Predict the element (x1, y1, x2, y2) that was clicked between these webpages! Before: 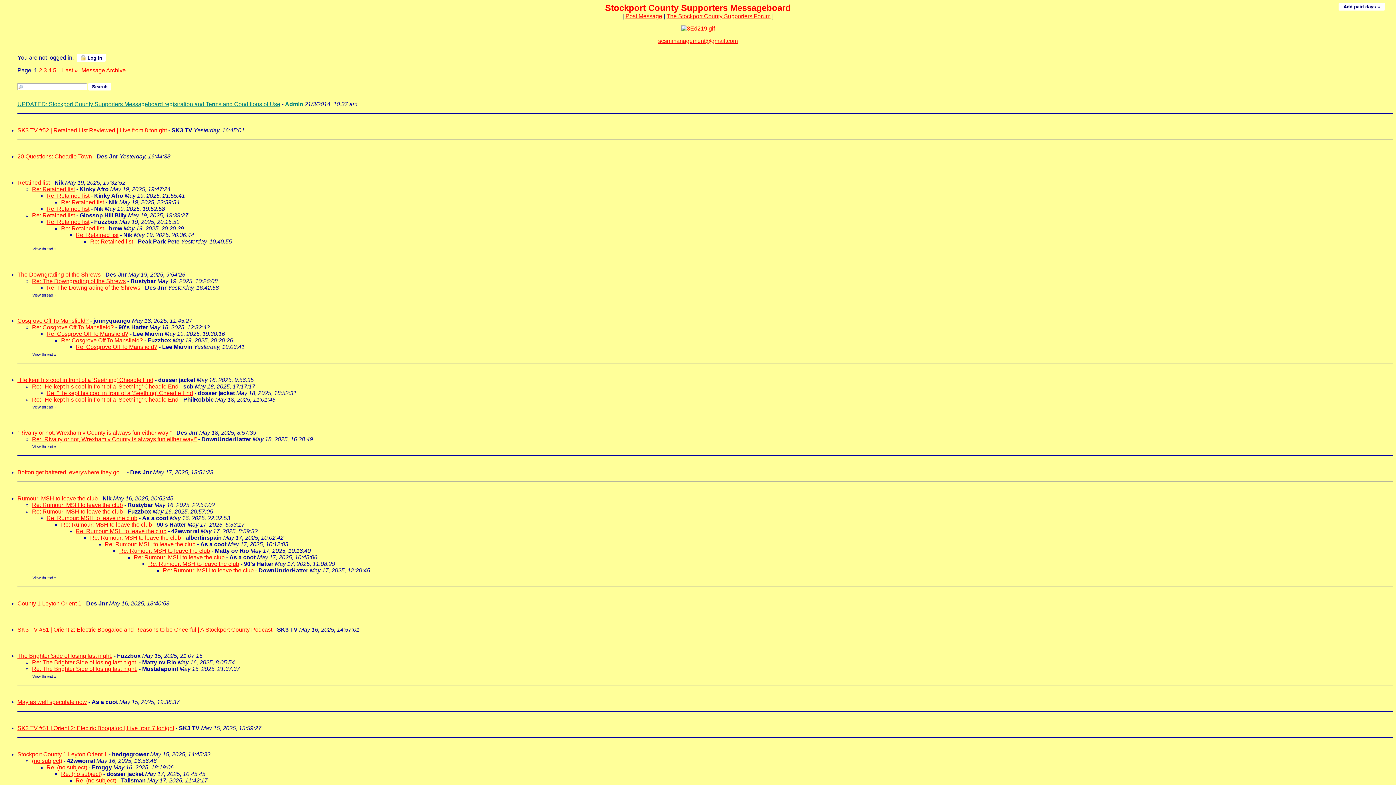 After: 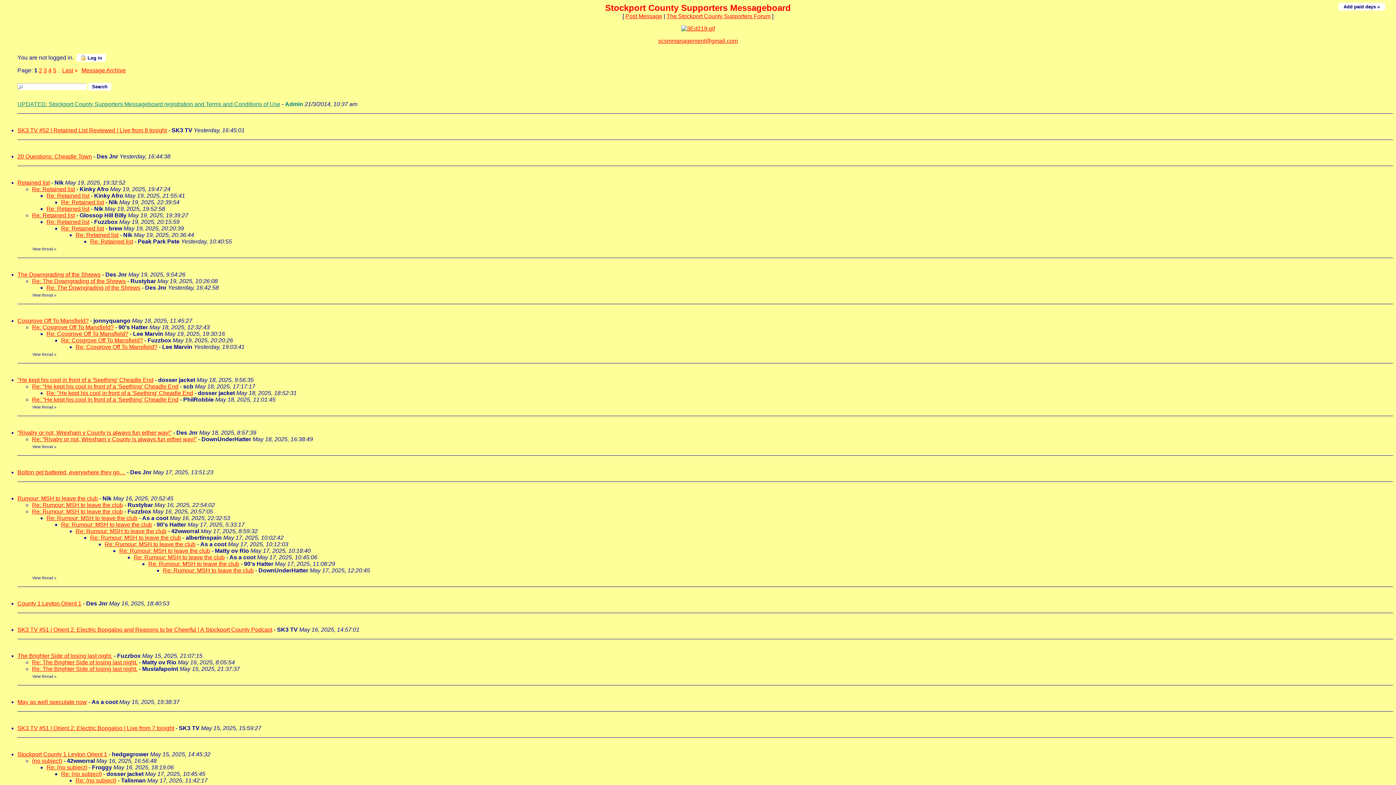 Action: bbox: (32, 293, 53, 297) label: View thread